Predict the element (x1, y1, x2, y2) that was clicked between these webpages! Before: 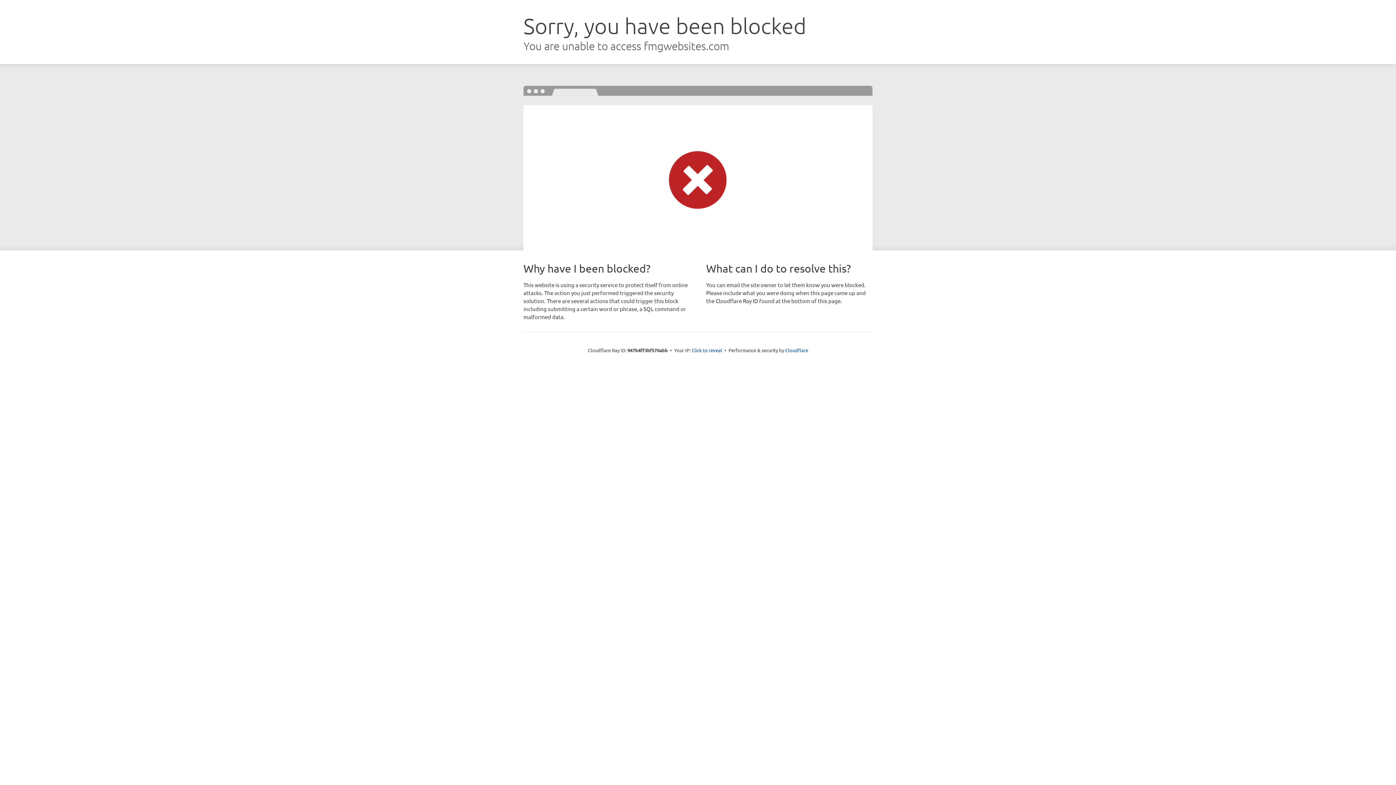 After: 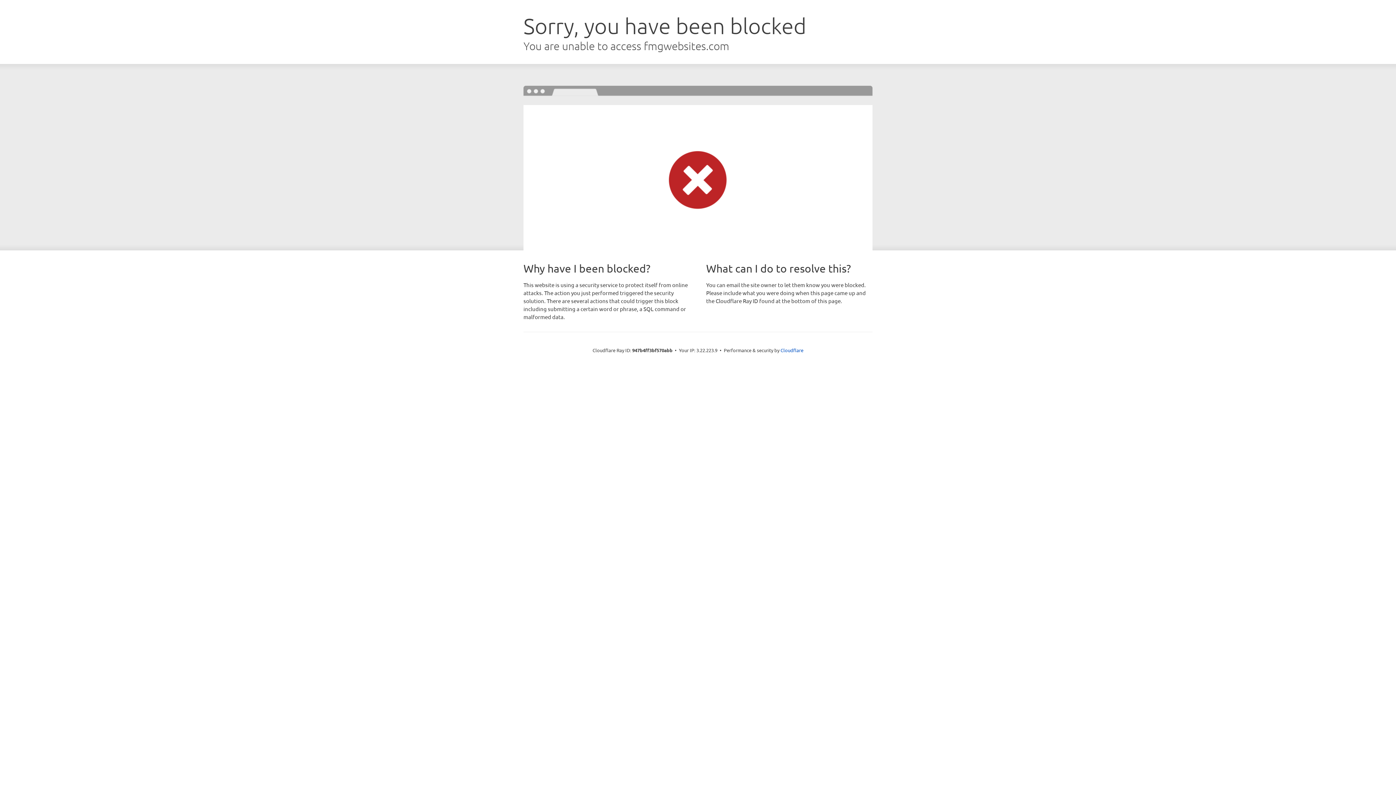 Action: label: Click to reveal bbox: (691, 346, 722, 353)